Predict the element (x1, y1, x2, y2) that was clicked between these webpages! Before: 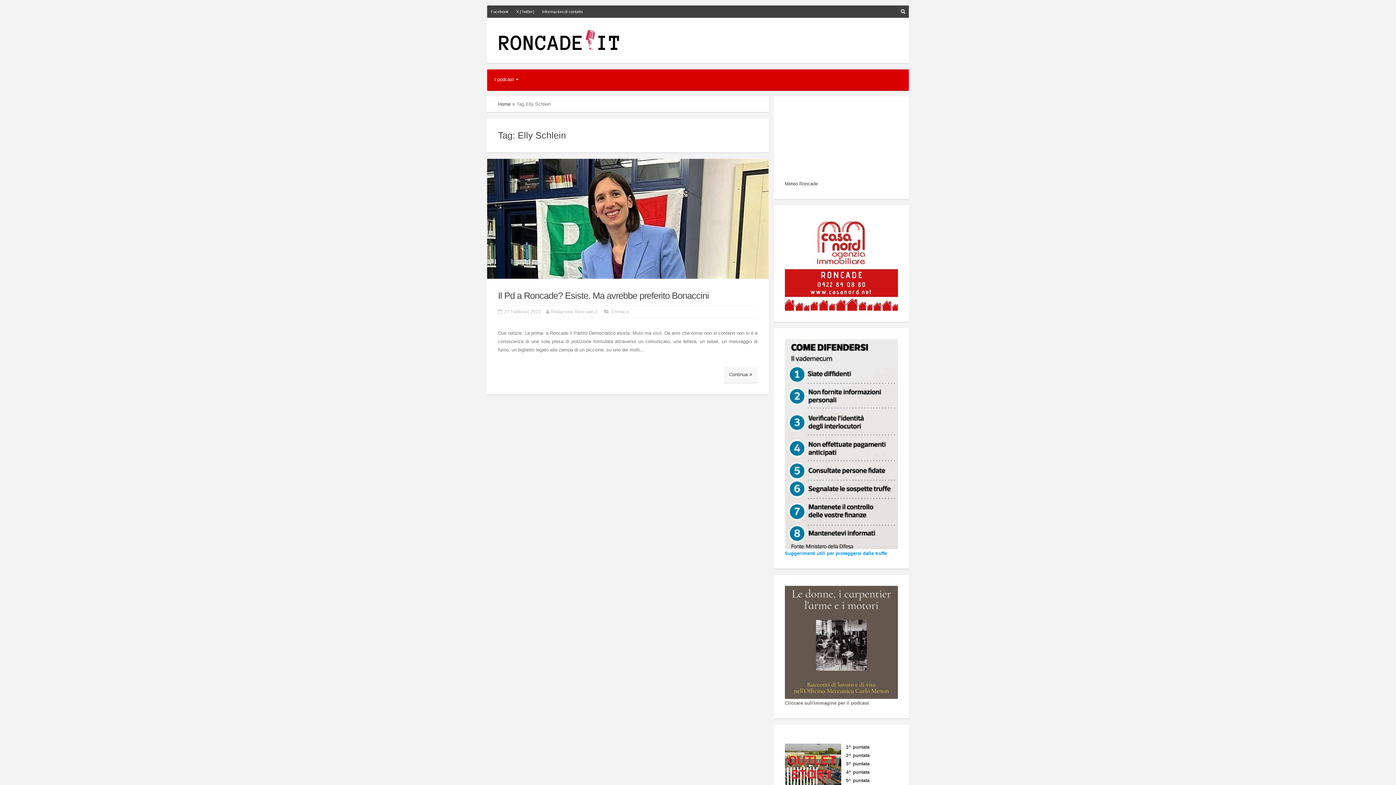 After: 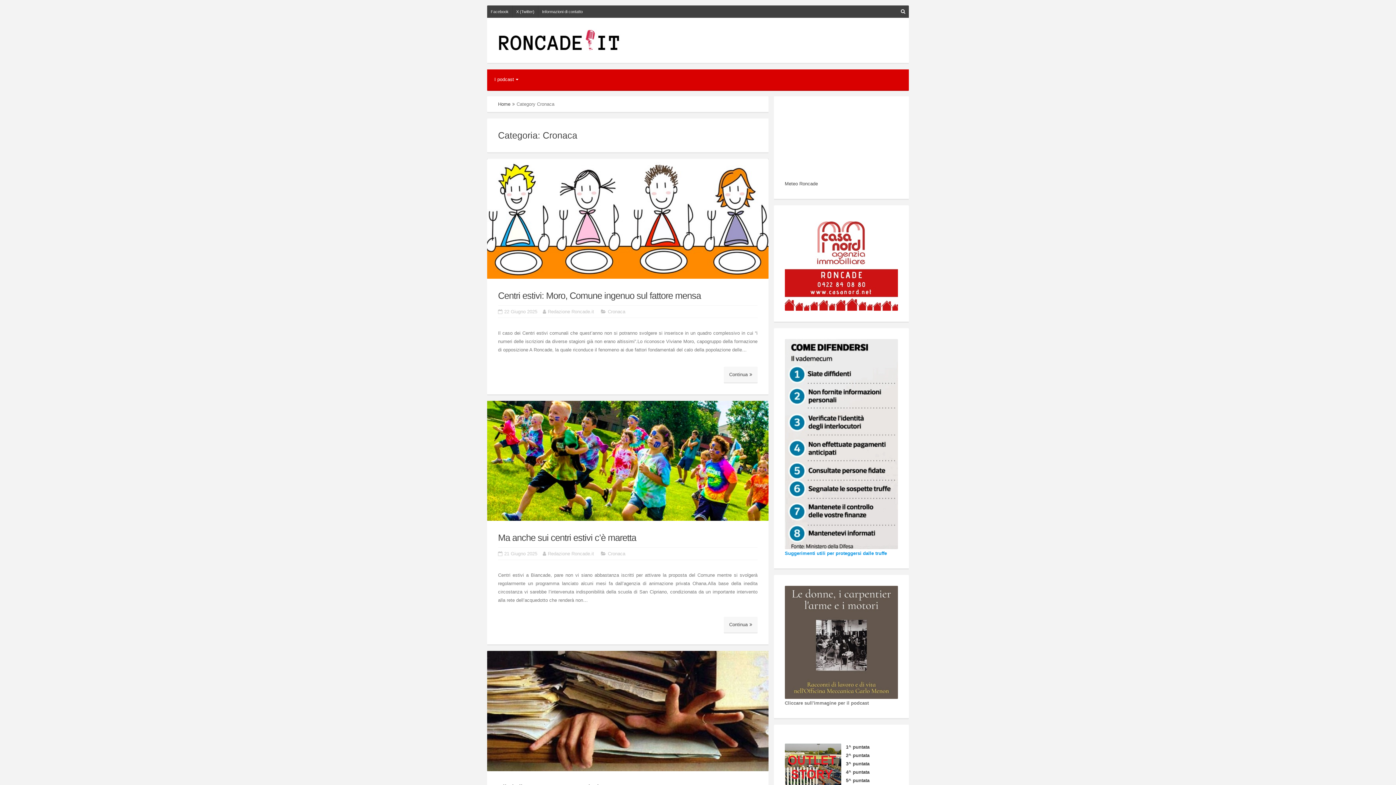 Action: label: Cronaca bbox: (611, 309, 628, 314)